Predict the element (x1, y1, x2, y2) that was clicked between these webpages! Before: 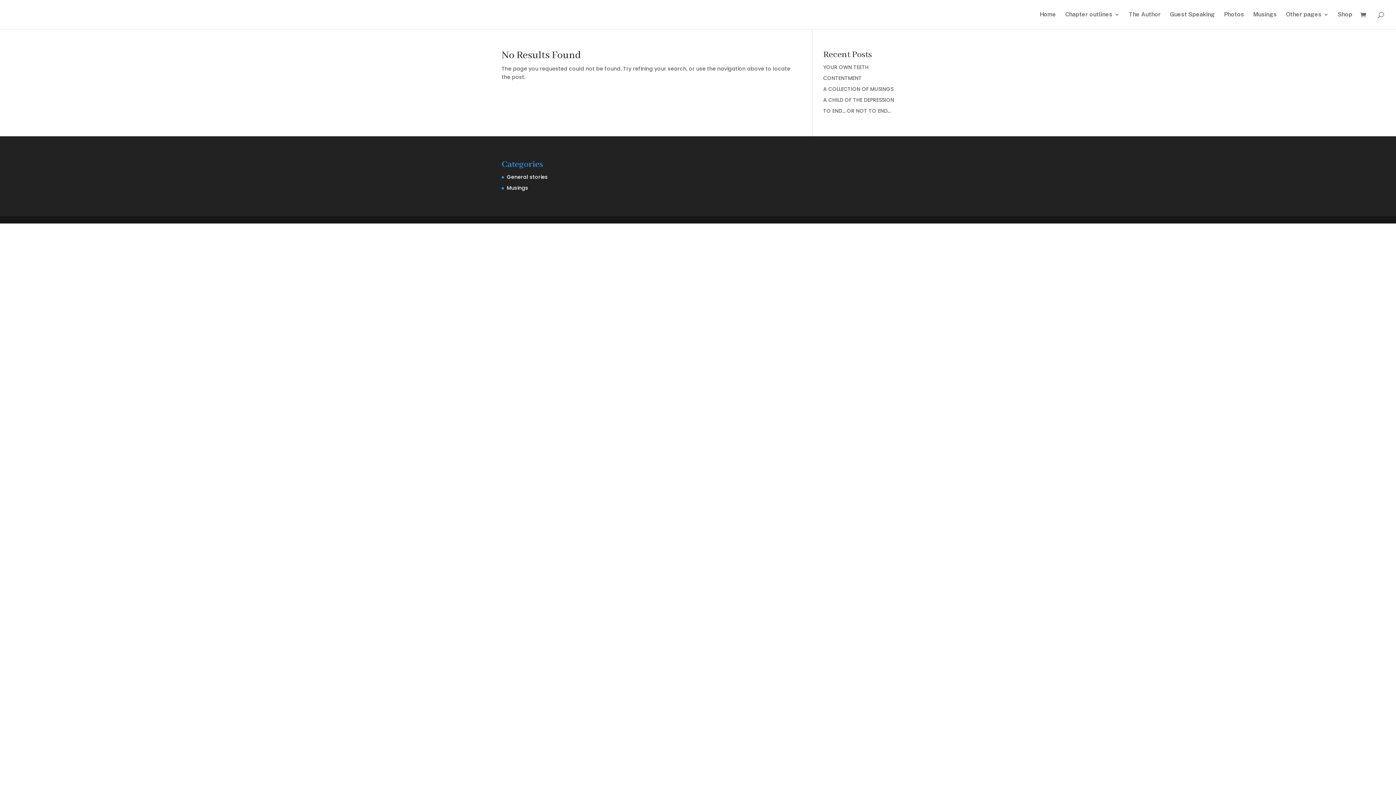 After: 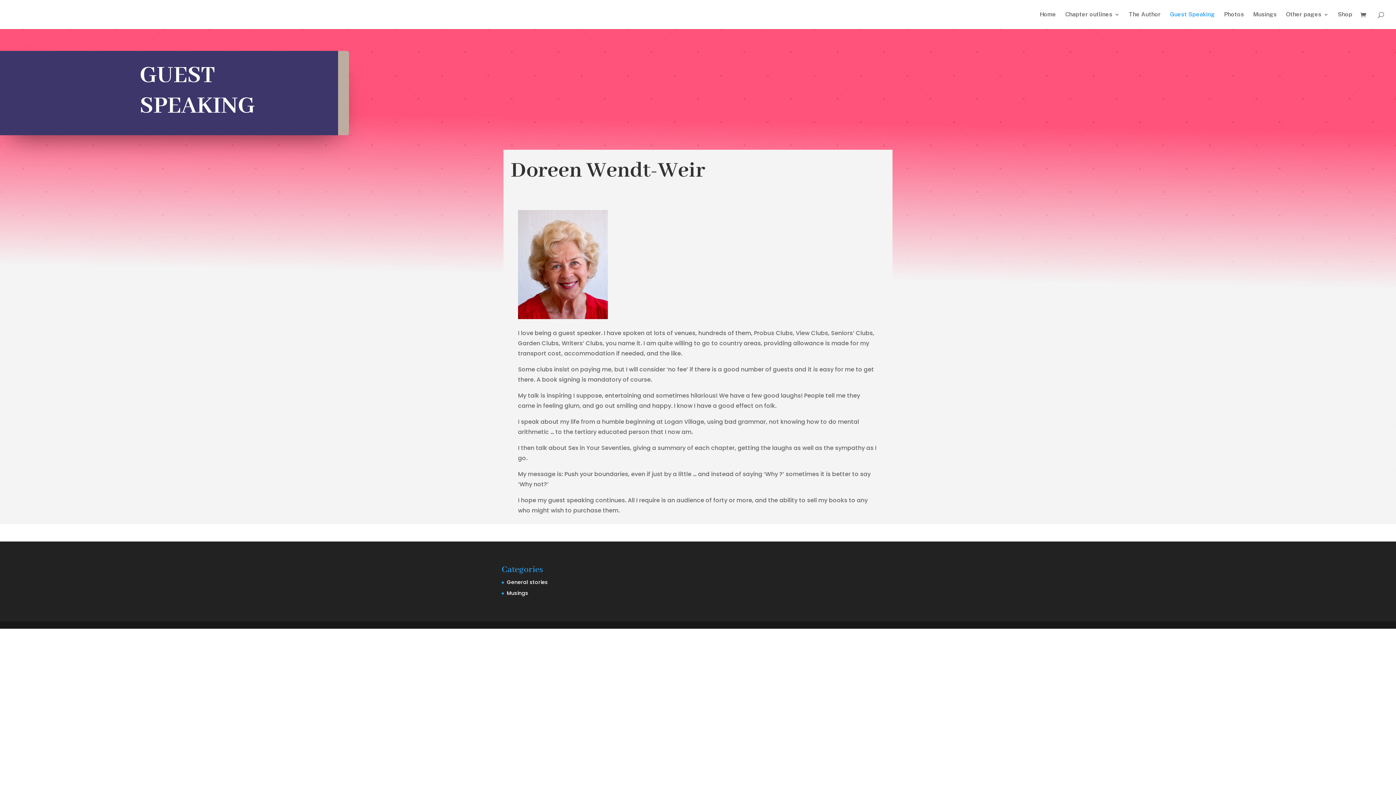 Action: bbox: (1170, 12, 1215, 29) label: Guest Speaking